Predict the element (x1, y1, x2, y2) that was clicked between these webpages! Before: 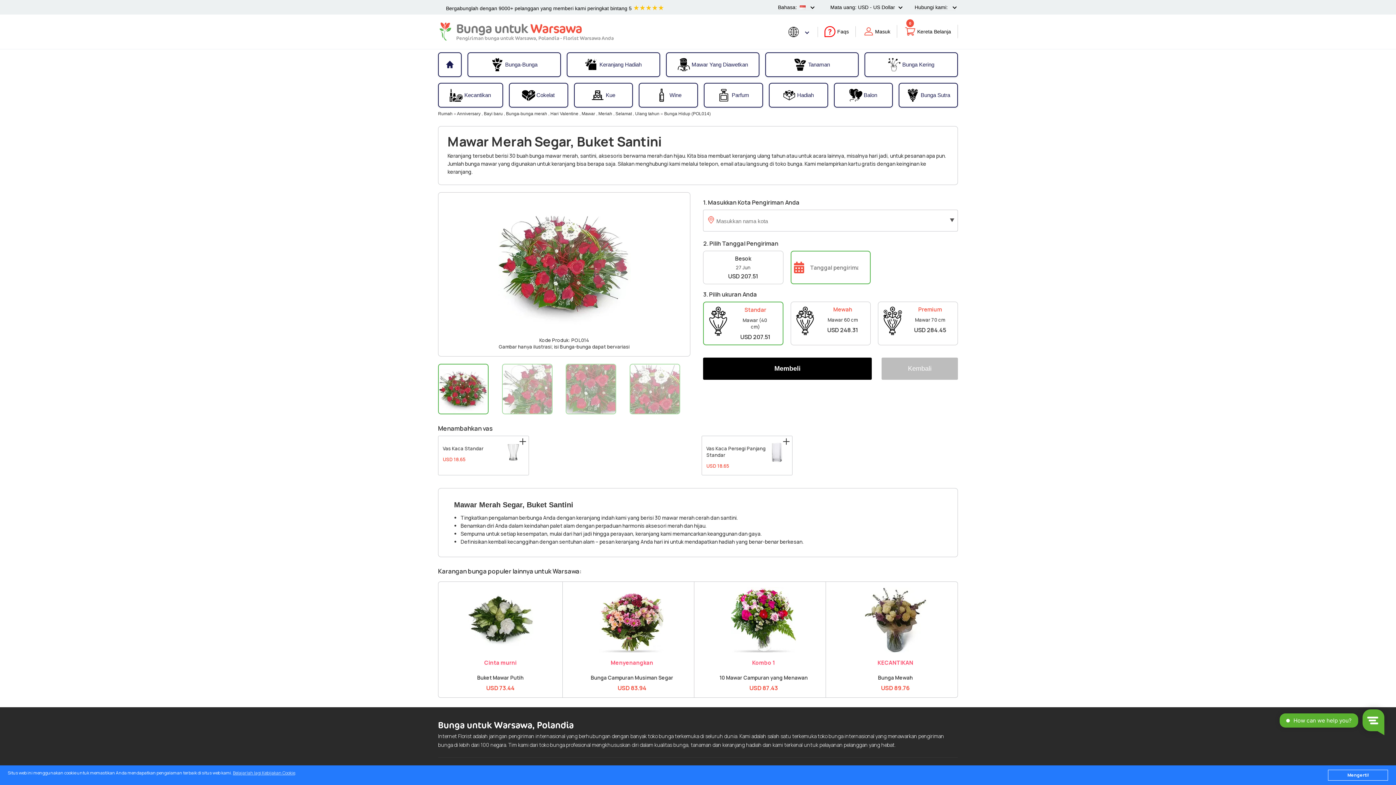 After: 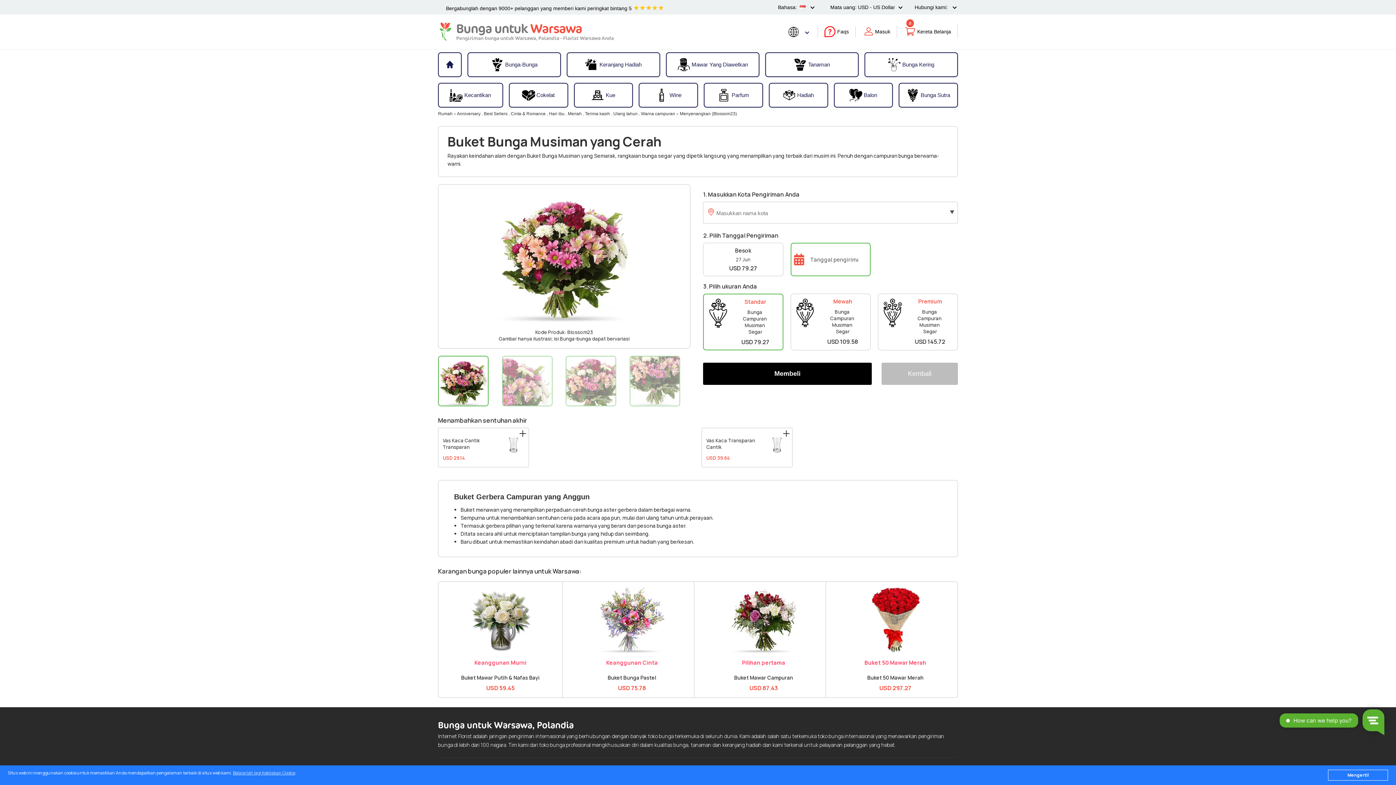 Action: bbox: (599, 587, 664, 593)